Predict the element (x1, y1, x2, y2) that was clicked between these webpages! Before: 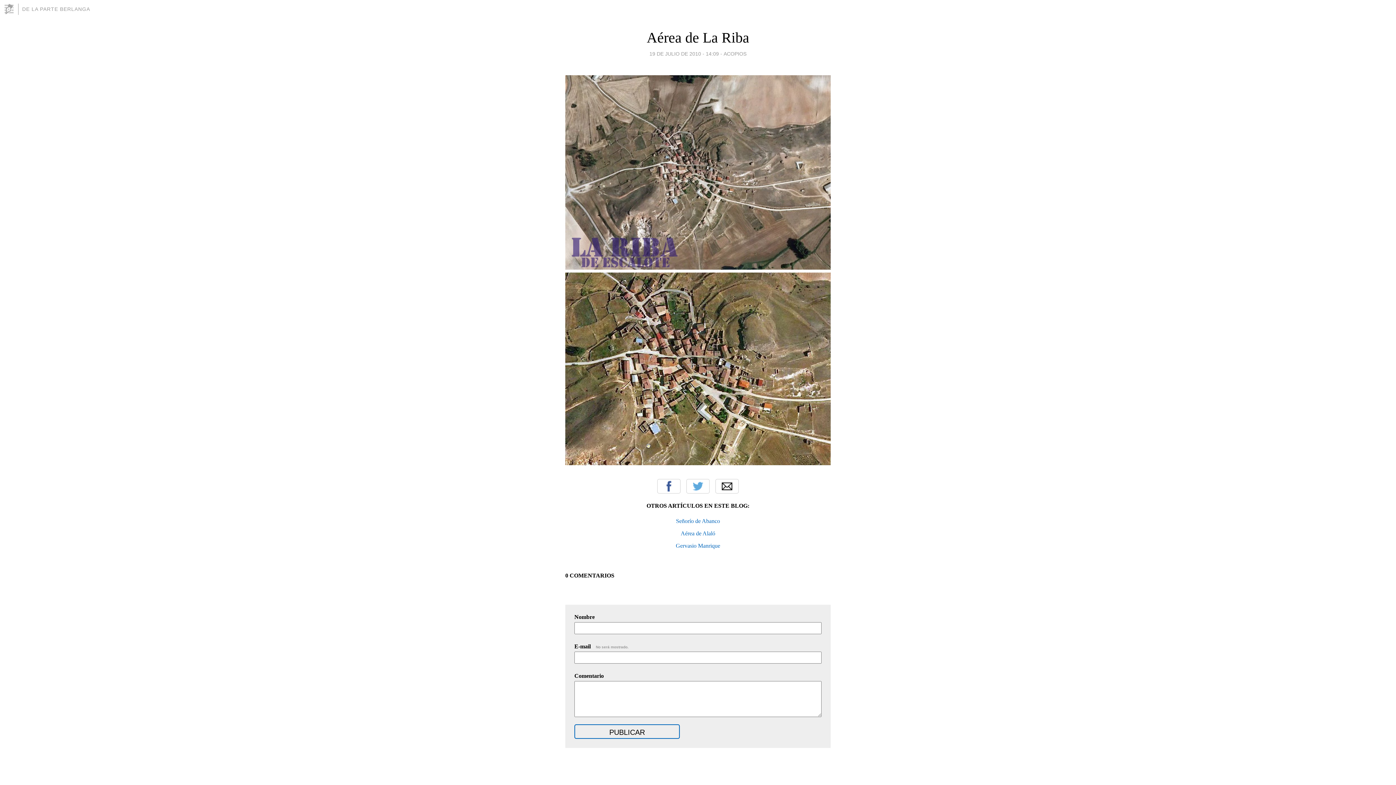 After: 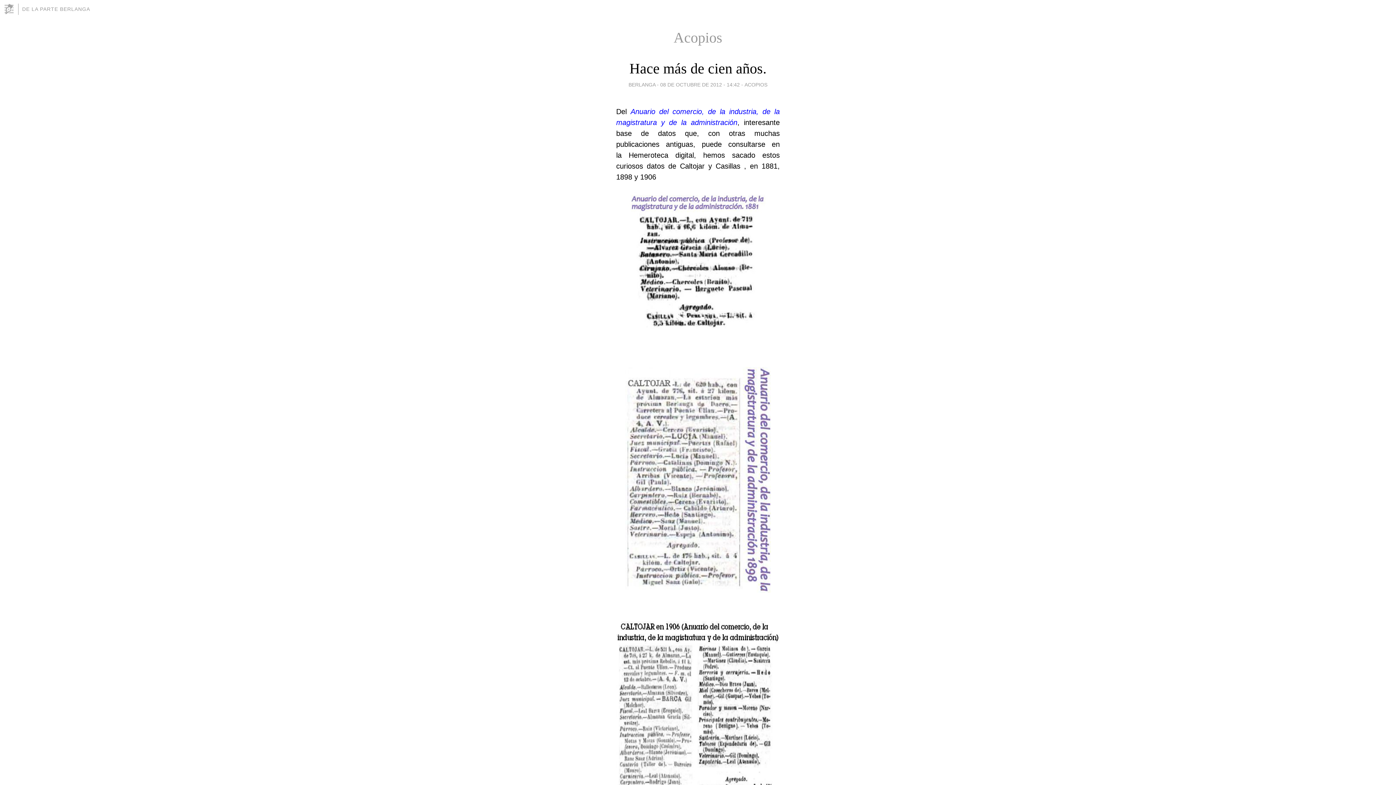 Action: label: ACOPIOS bbox: (723, 49, 746, 58)